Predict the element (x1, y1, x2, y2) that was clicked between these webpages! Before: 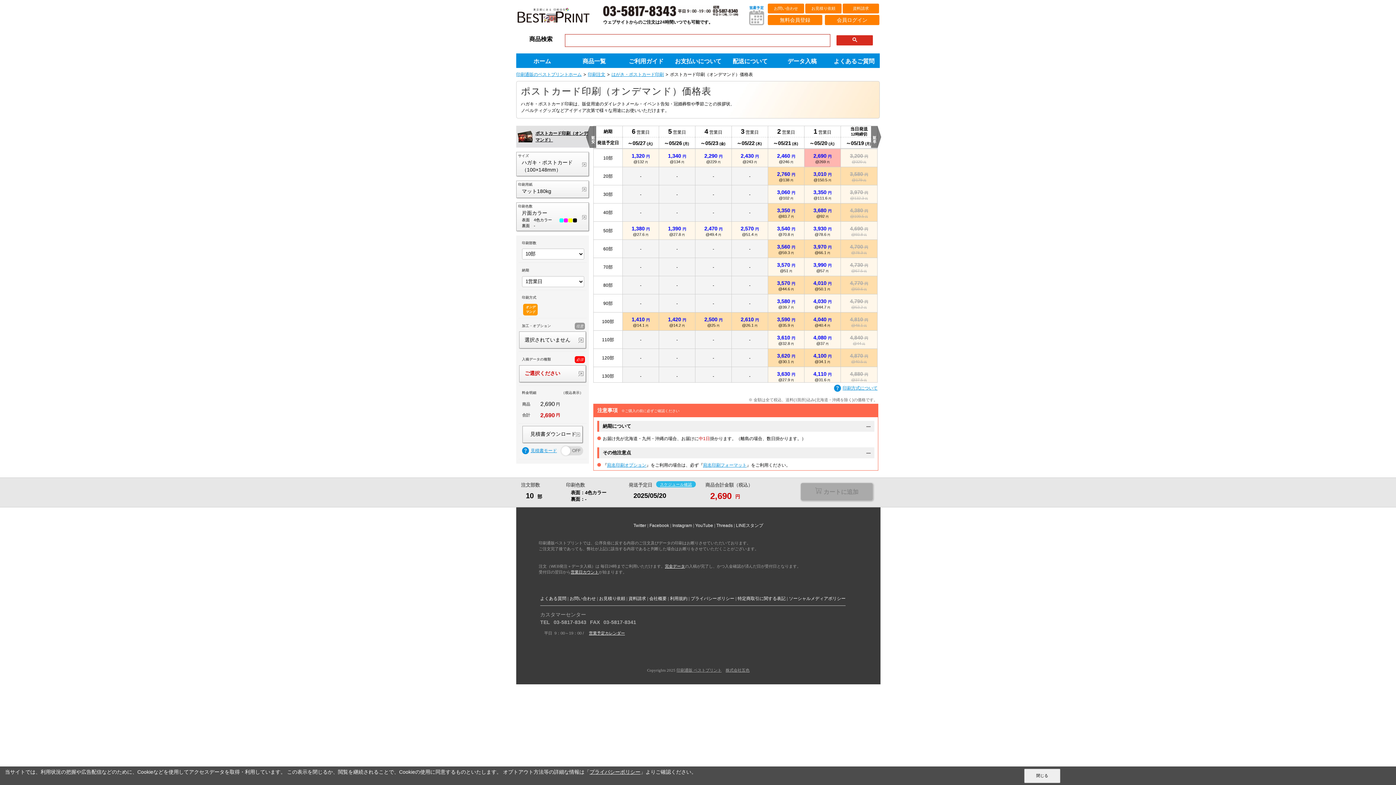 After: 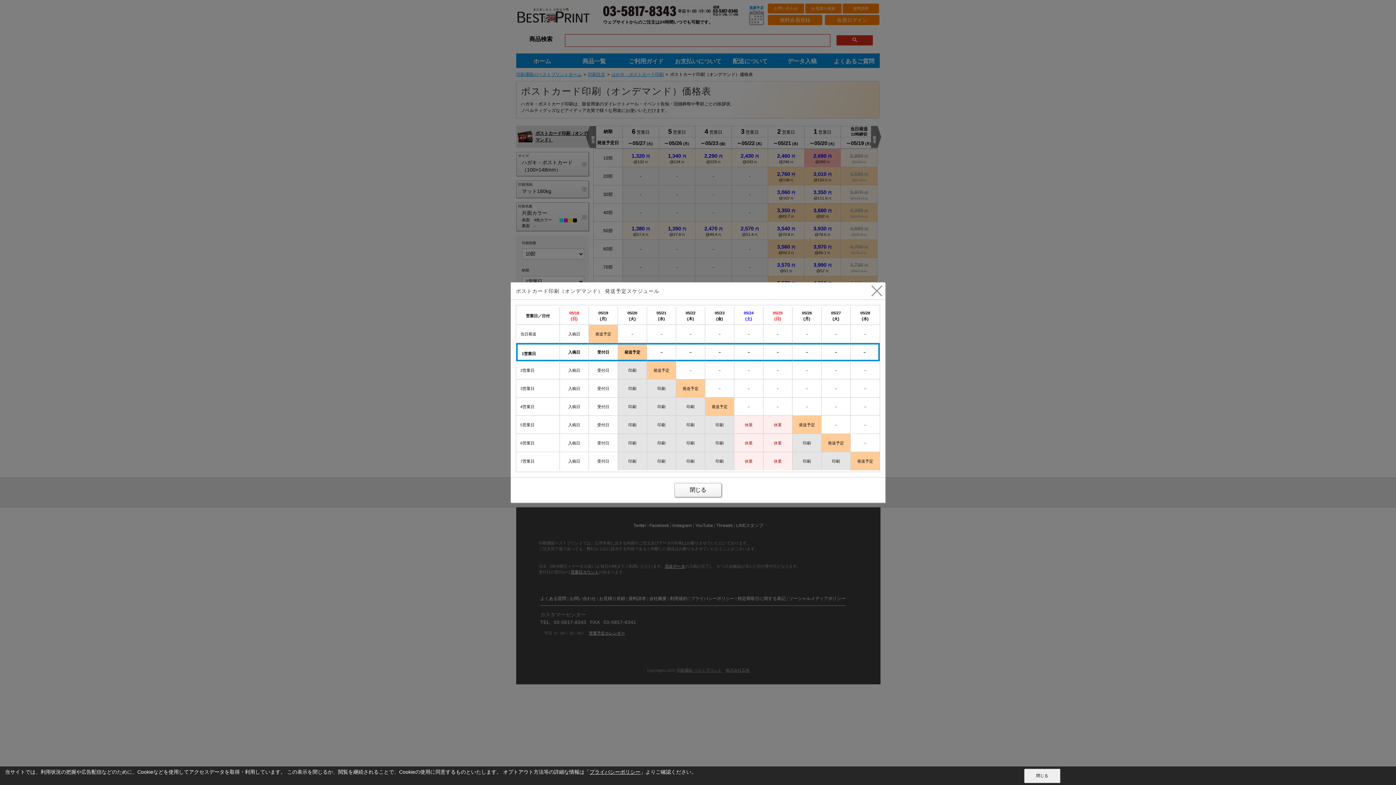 Action: bbox: (622, 126, 658, 148) label: 6営業日
～05/27(火)